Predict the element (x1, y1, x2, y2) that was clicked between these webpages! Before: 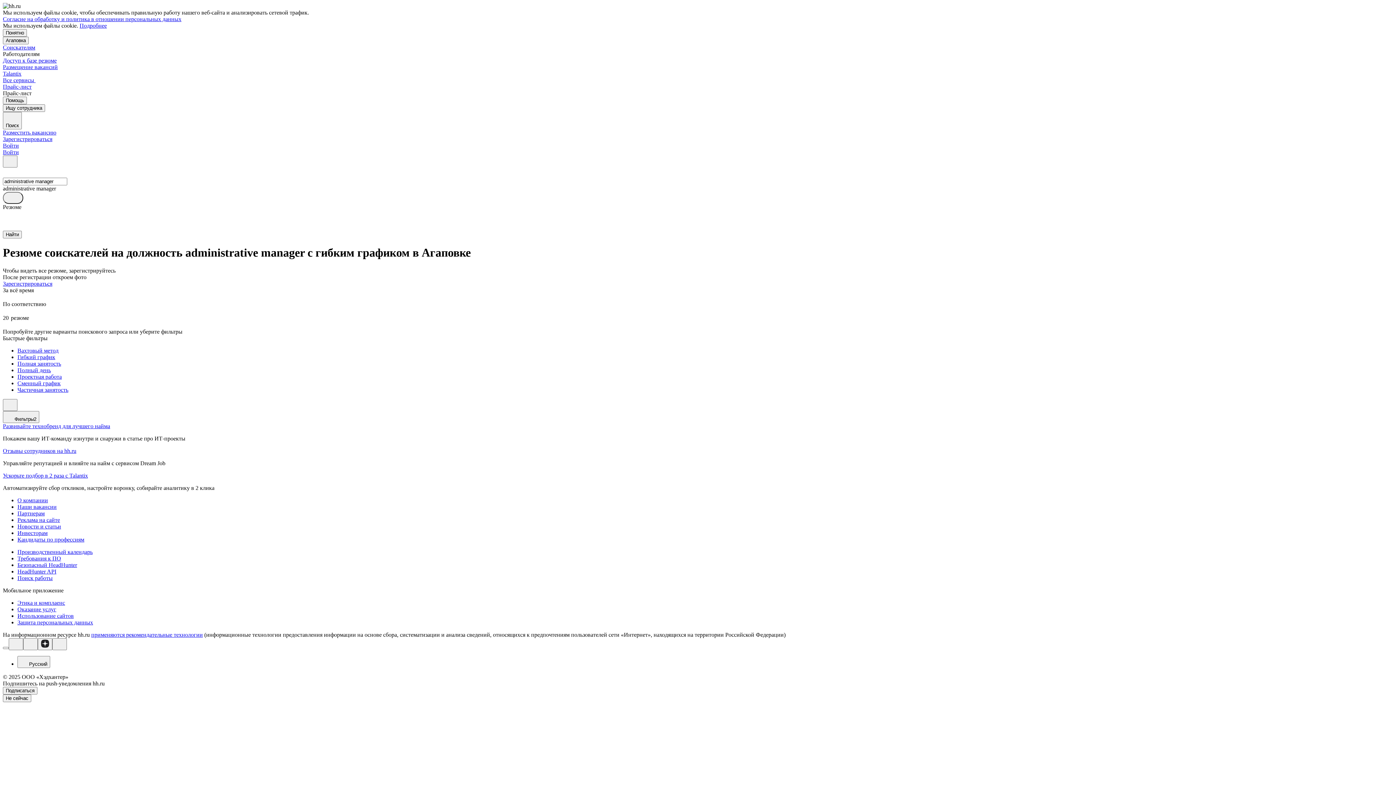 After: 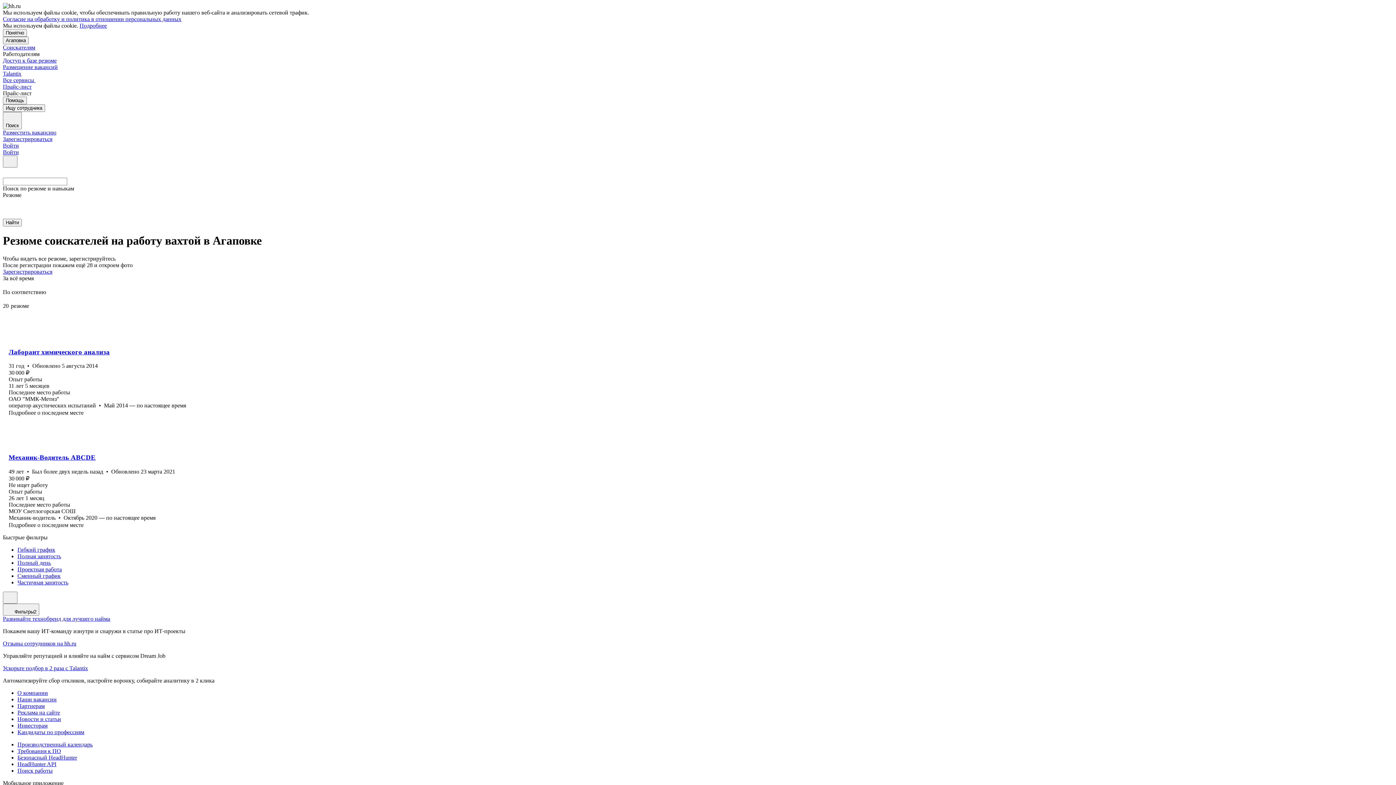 Action: label: Вахтовый метод bbox: (17, 347, 1393, 354)